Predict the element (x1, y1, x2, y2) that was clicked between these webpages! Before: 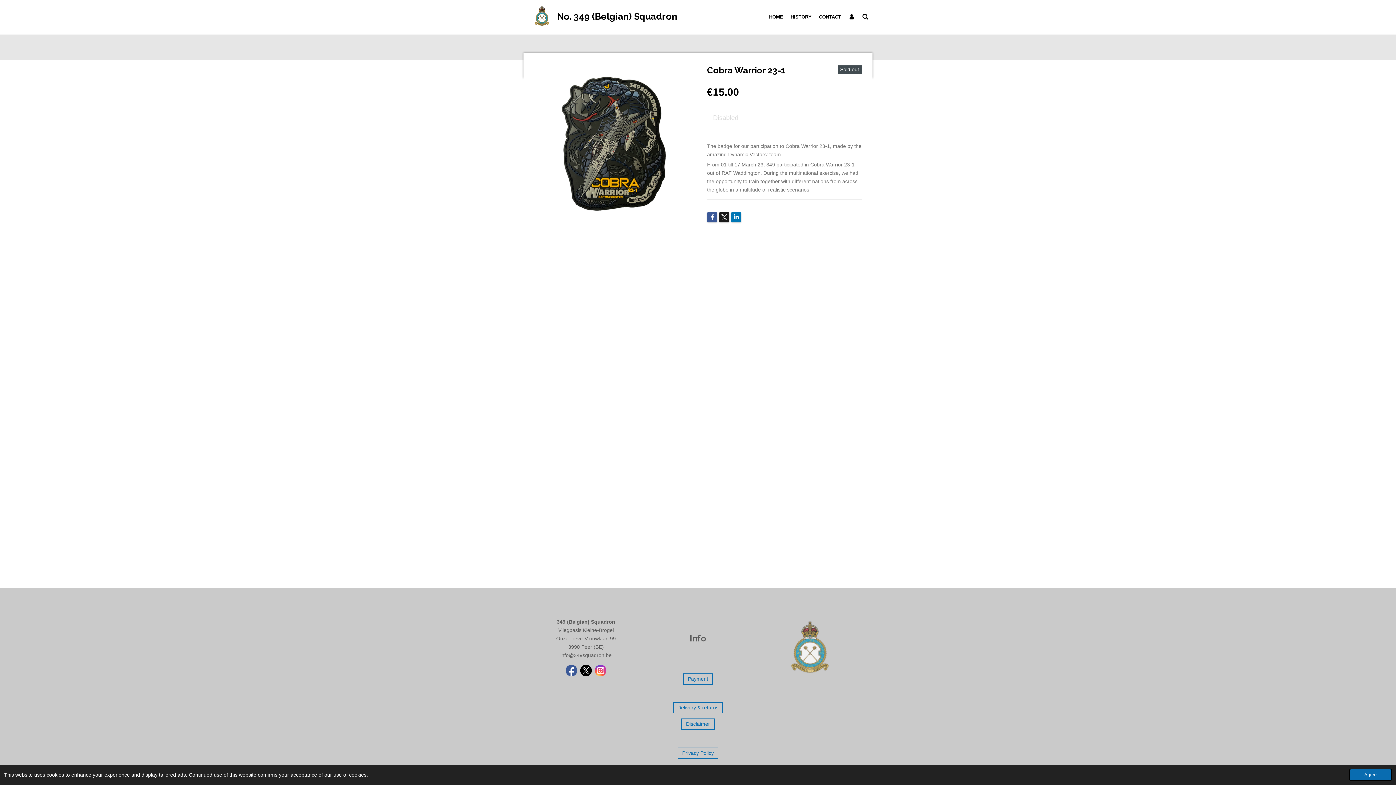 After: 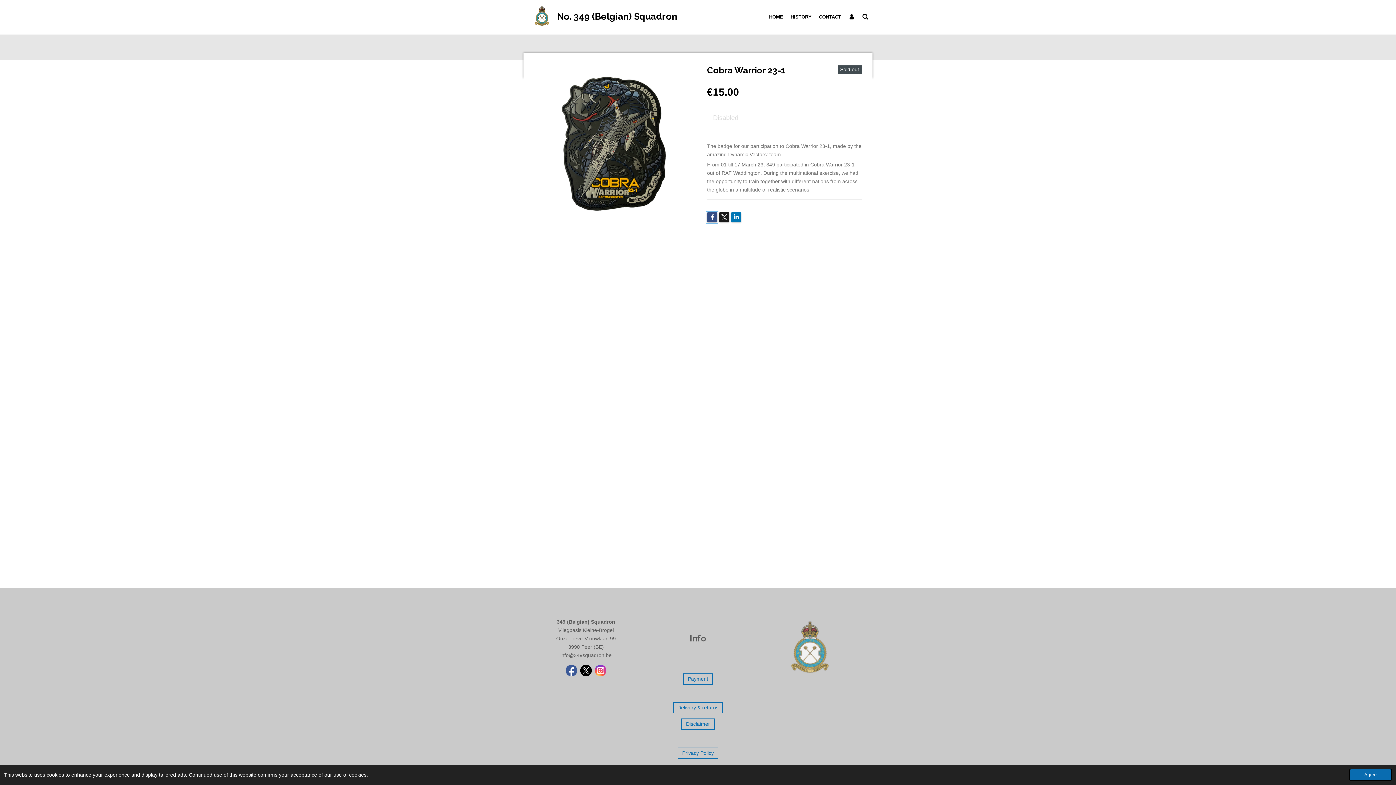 Action: bbox: (707, 212, 717, 222)